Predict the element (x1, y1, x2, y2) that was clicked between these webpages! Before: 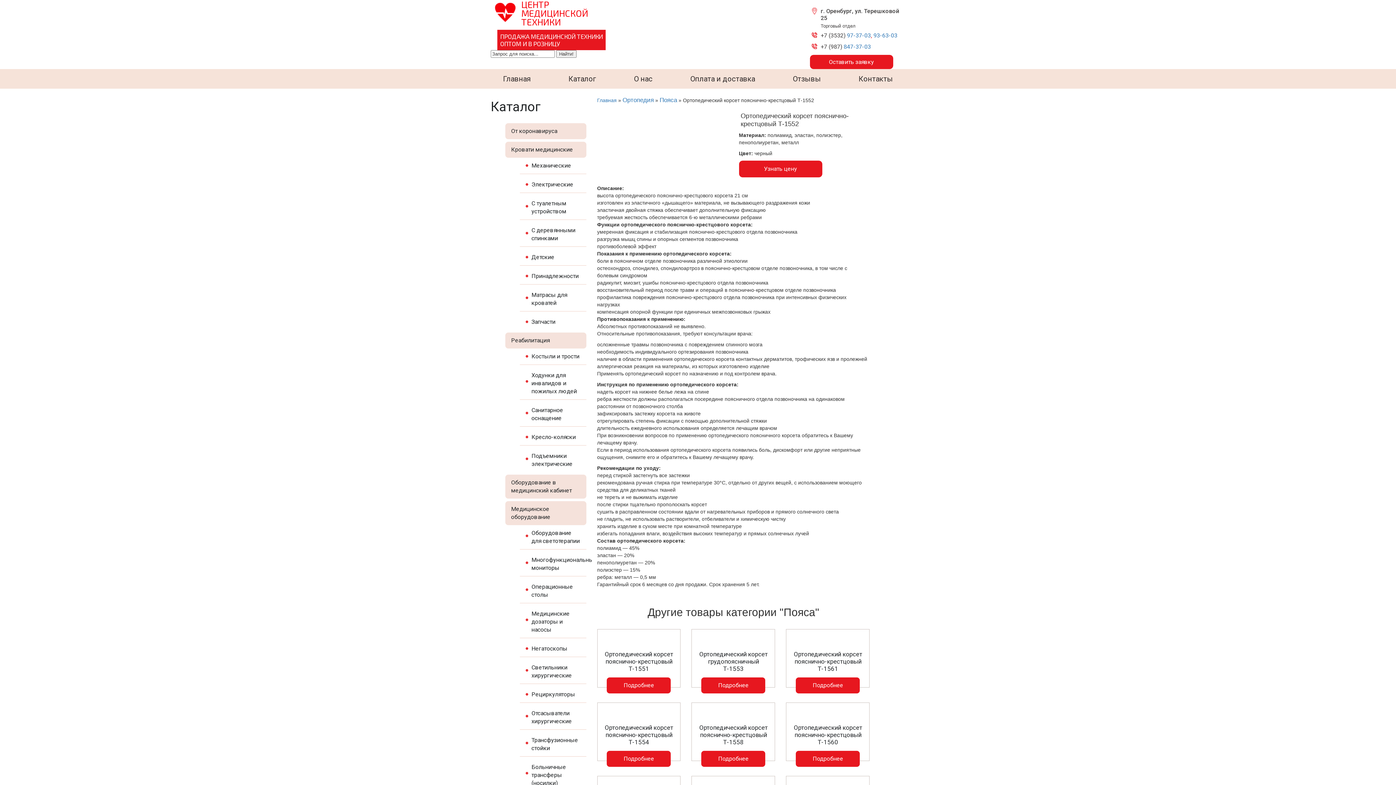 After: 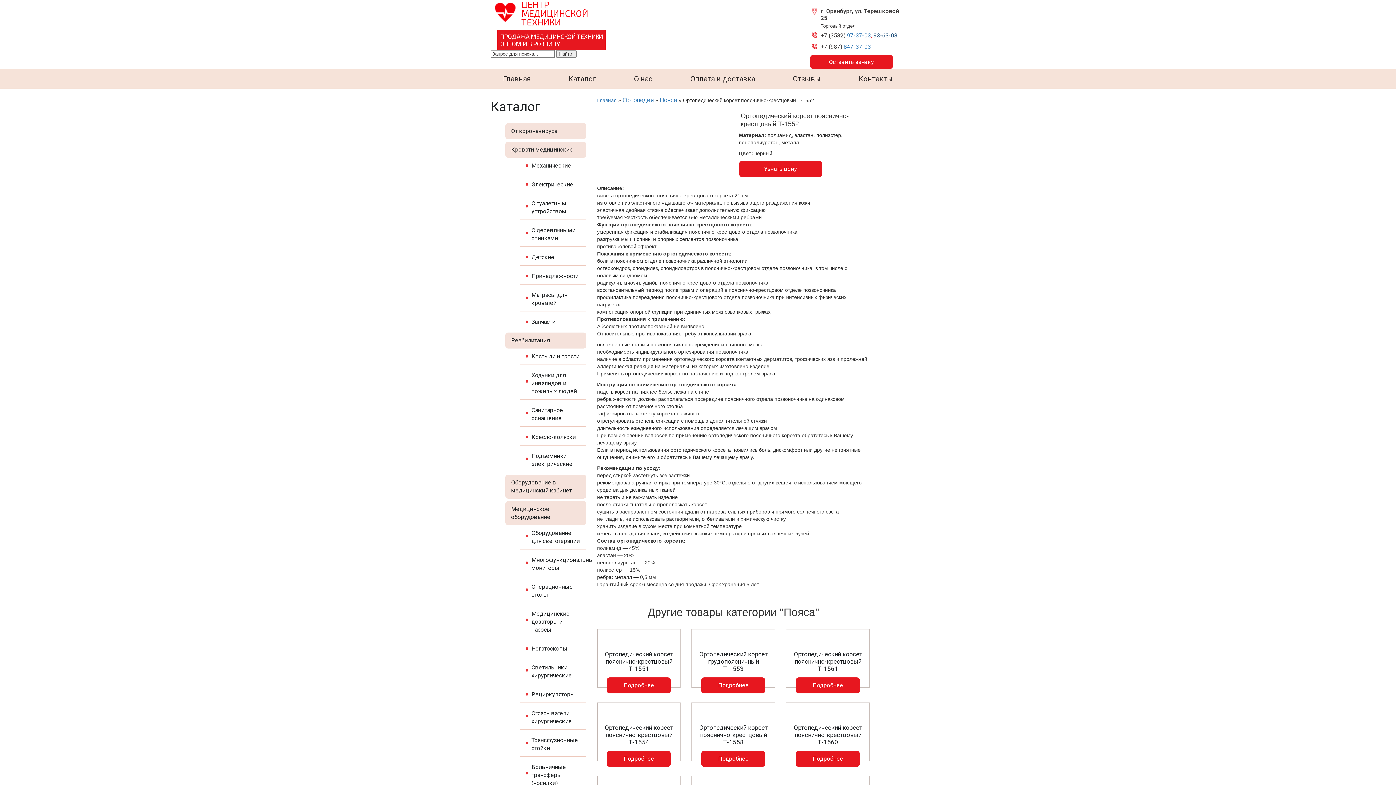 Action: label: 93-63-03 bbox: (873, 32, 897, 38)